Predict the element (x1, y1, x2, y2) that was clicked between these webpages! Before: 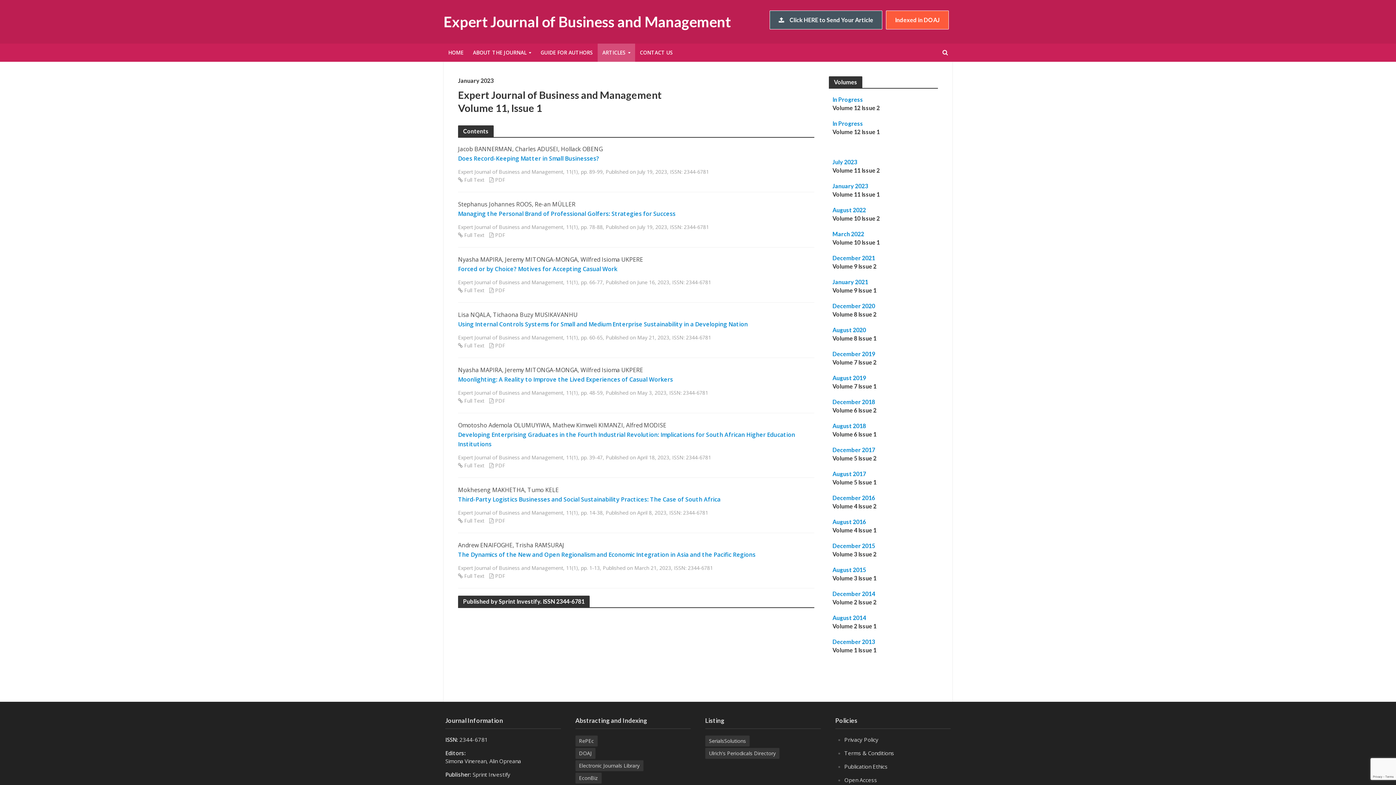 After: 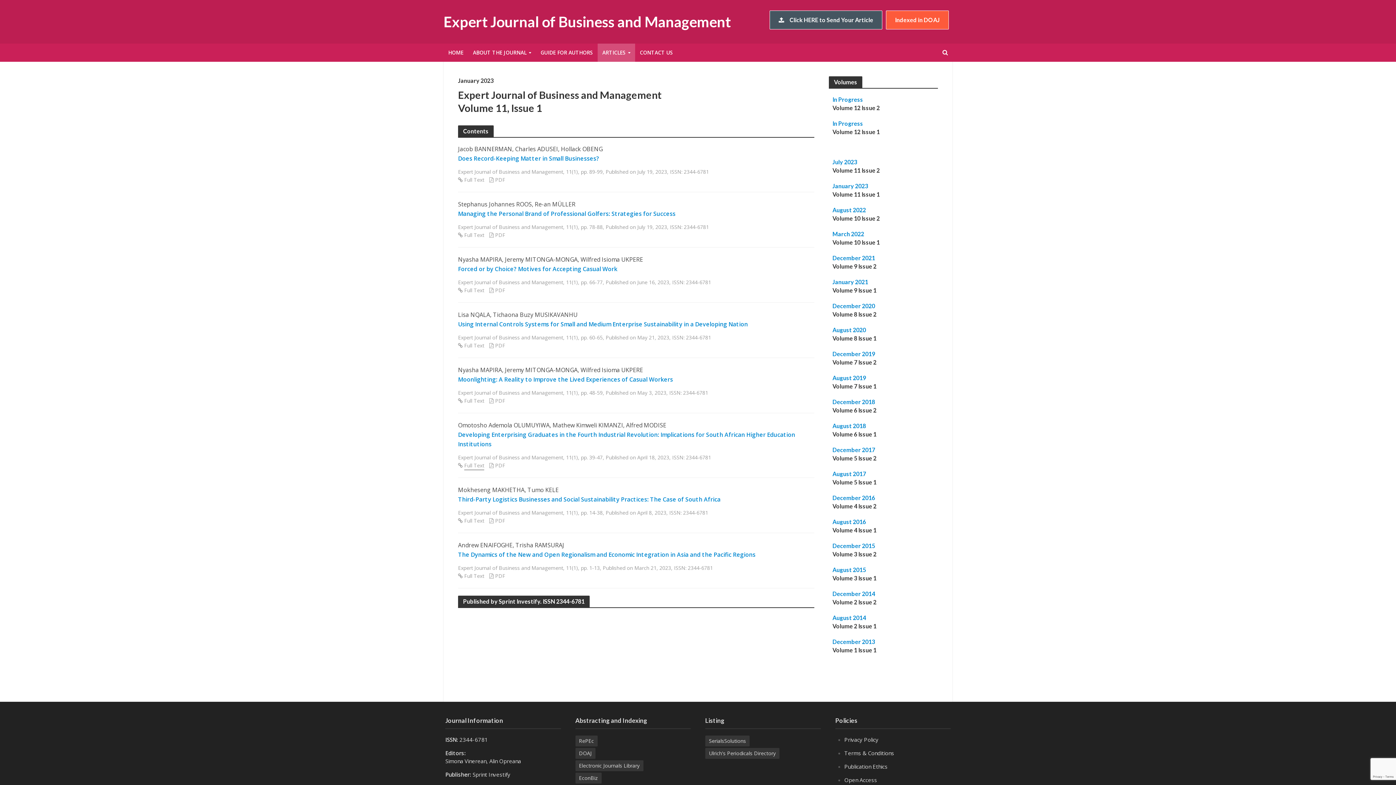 Action: label: Full Text bbox: (464, 462, 484, 470)